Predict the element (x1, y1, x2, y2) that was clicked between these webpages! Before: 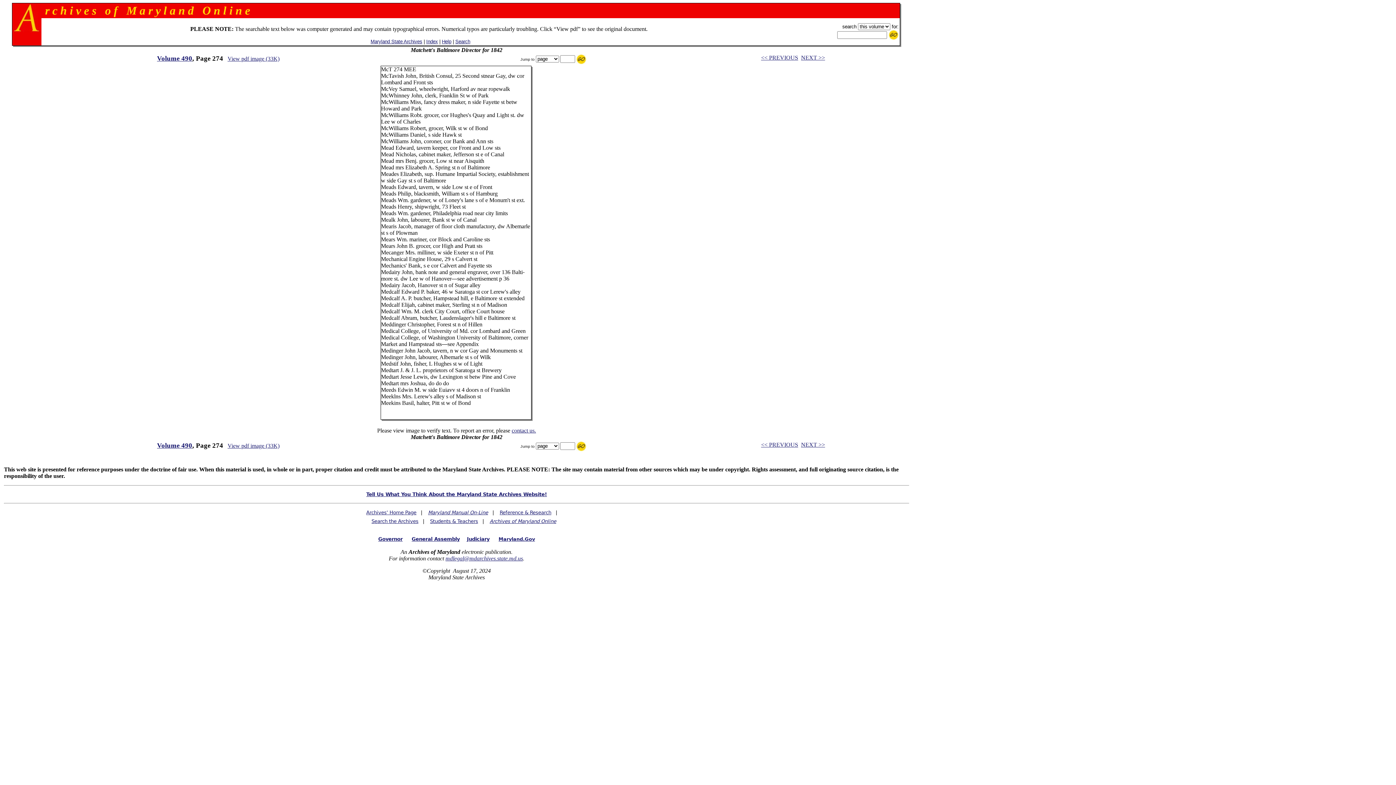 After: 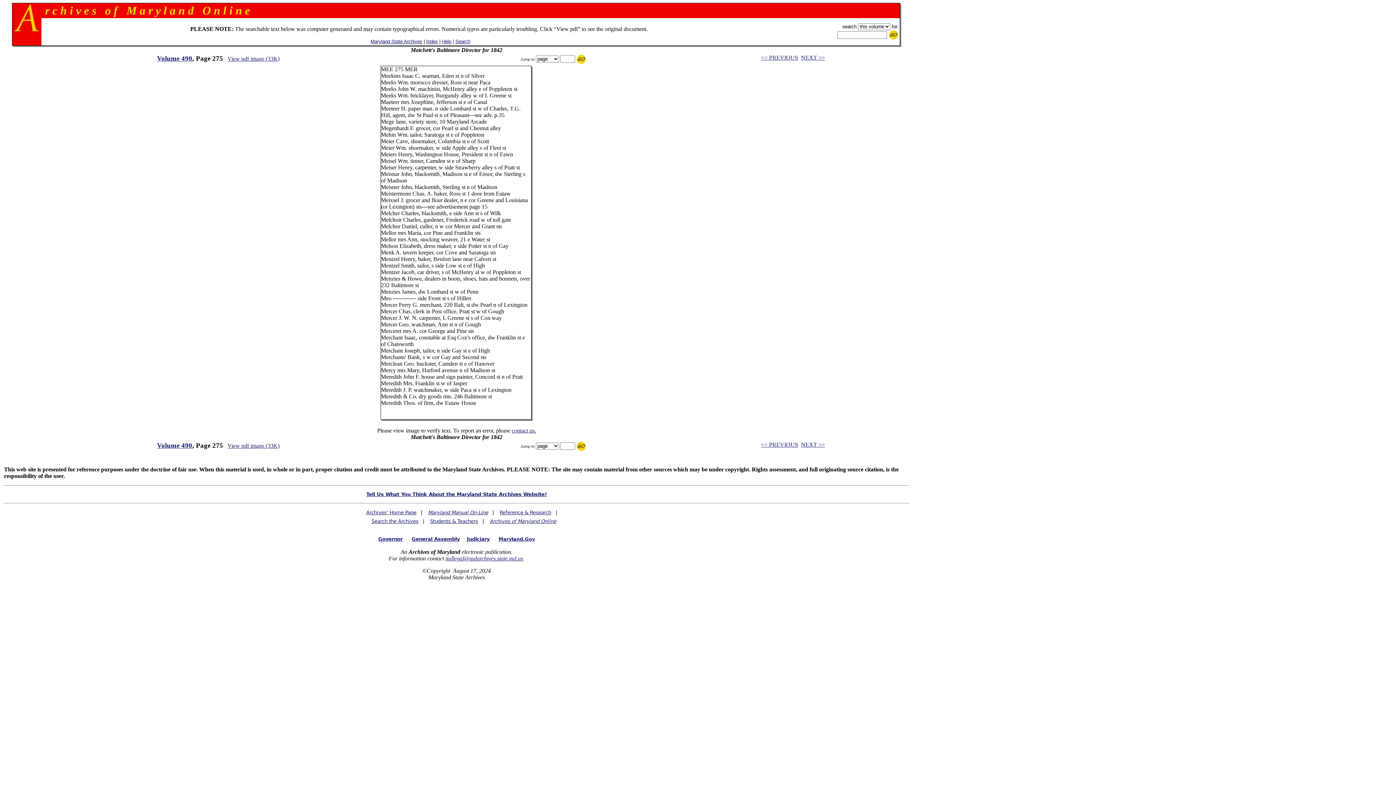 Action: bbox: (801, 54, 825, 60) label: NEXT >>